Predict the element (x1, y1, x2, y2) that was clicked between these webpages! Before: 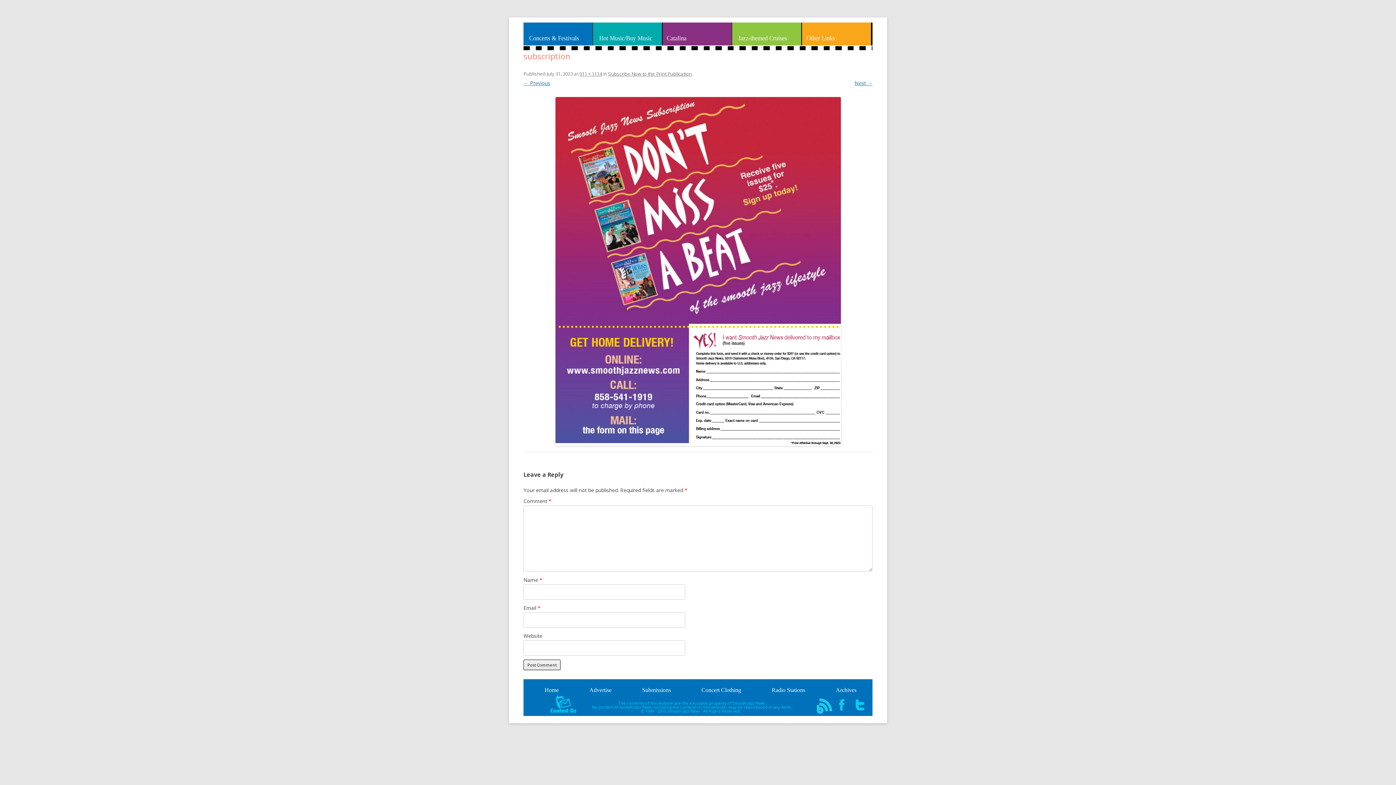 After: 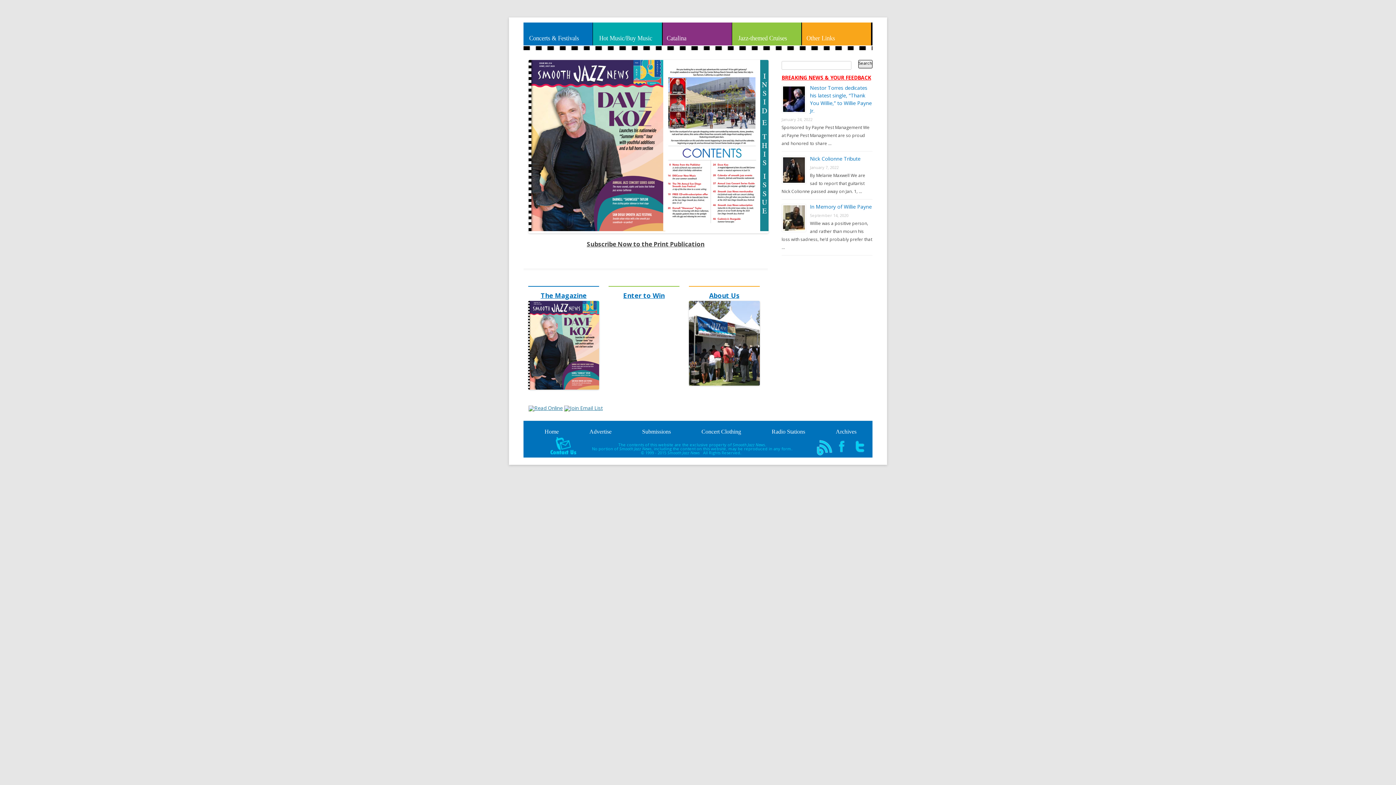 Action: label: Home bbox: (544, 684, 558, 696)